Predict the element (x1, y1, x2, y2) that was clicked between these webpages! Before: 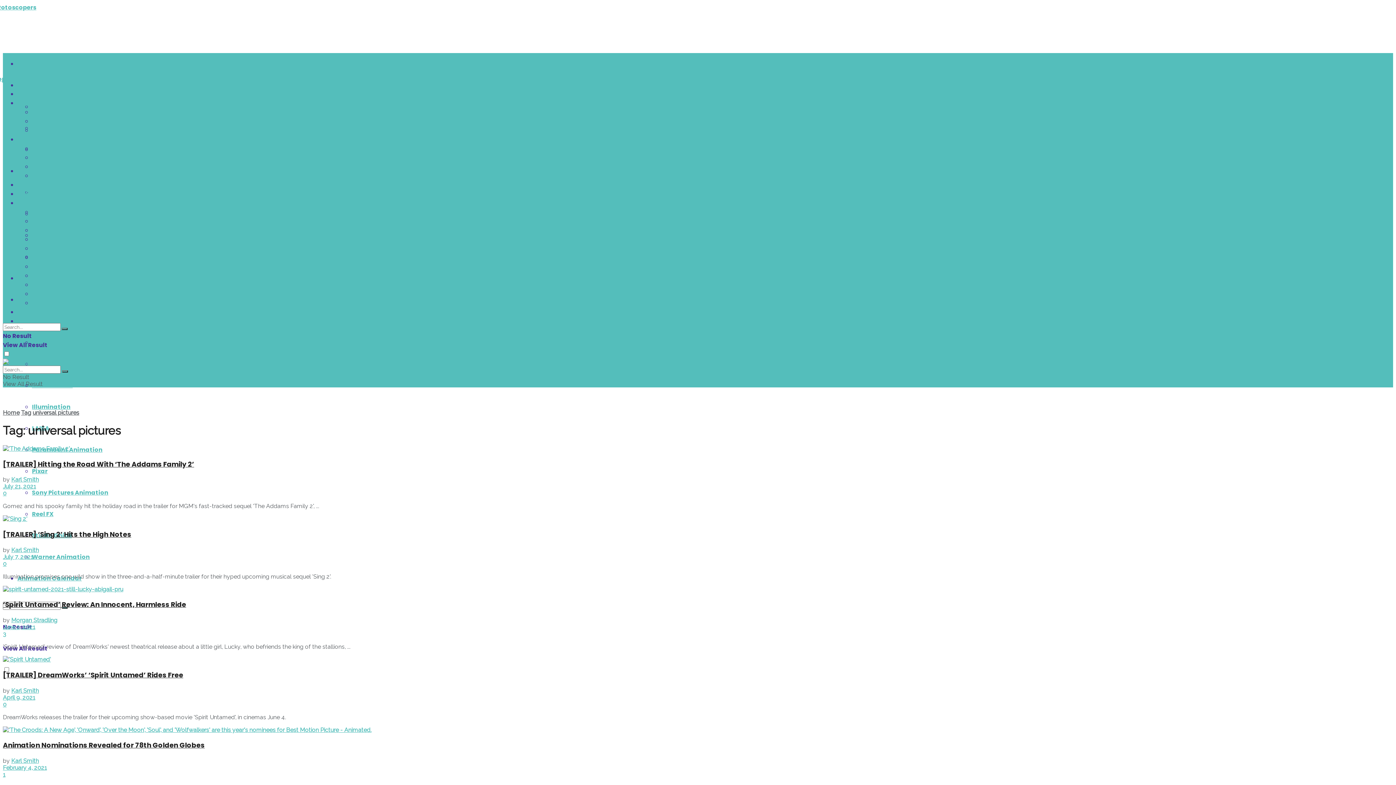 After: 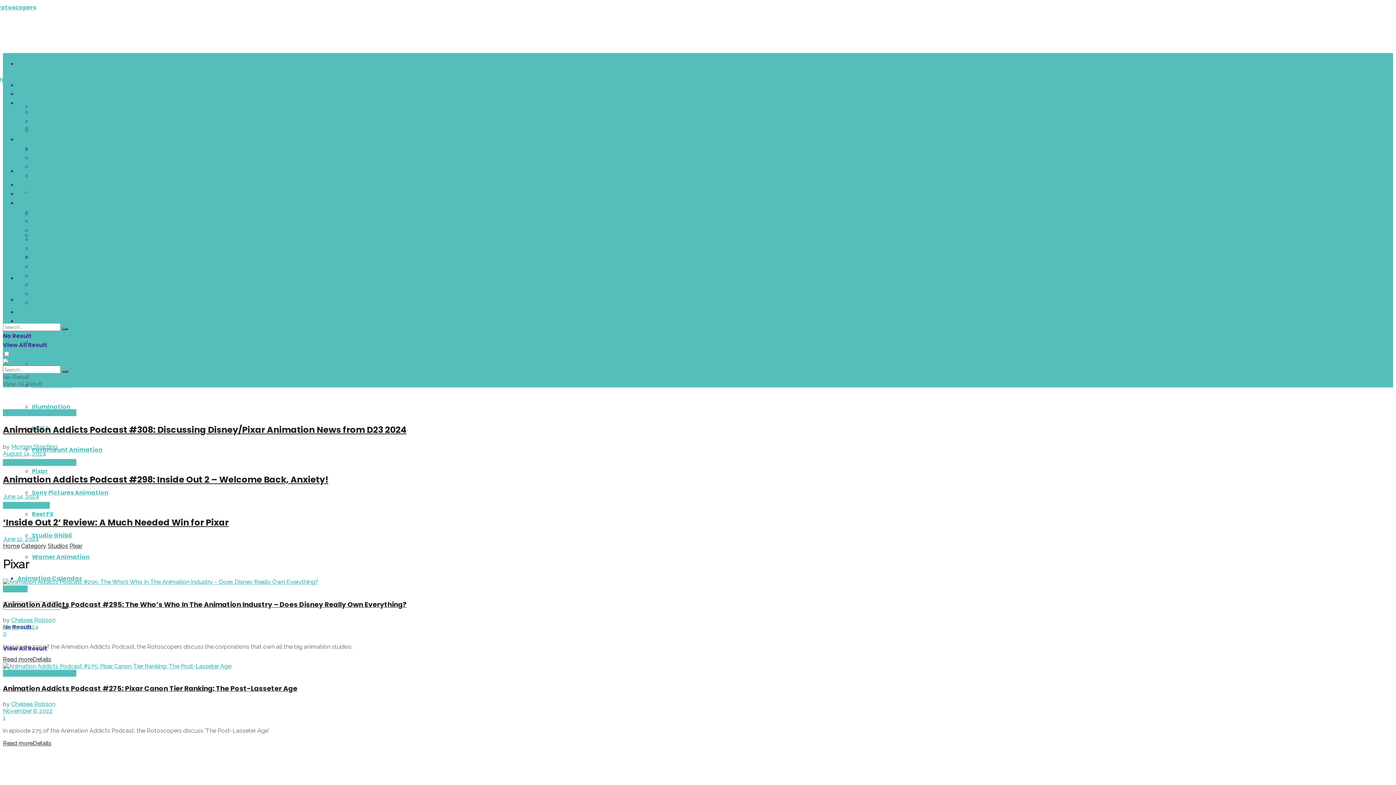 Action: label: Pixar bbox: (32, 262, 47, 270)